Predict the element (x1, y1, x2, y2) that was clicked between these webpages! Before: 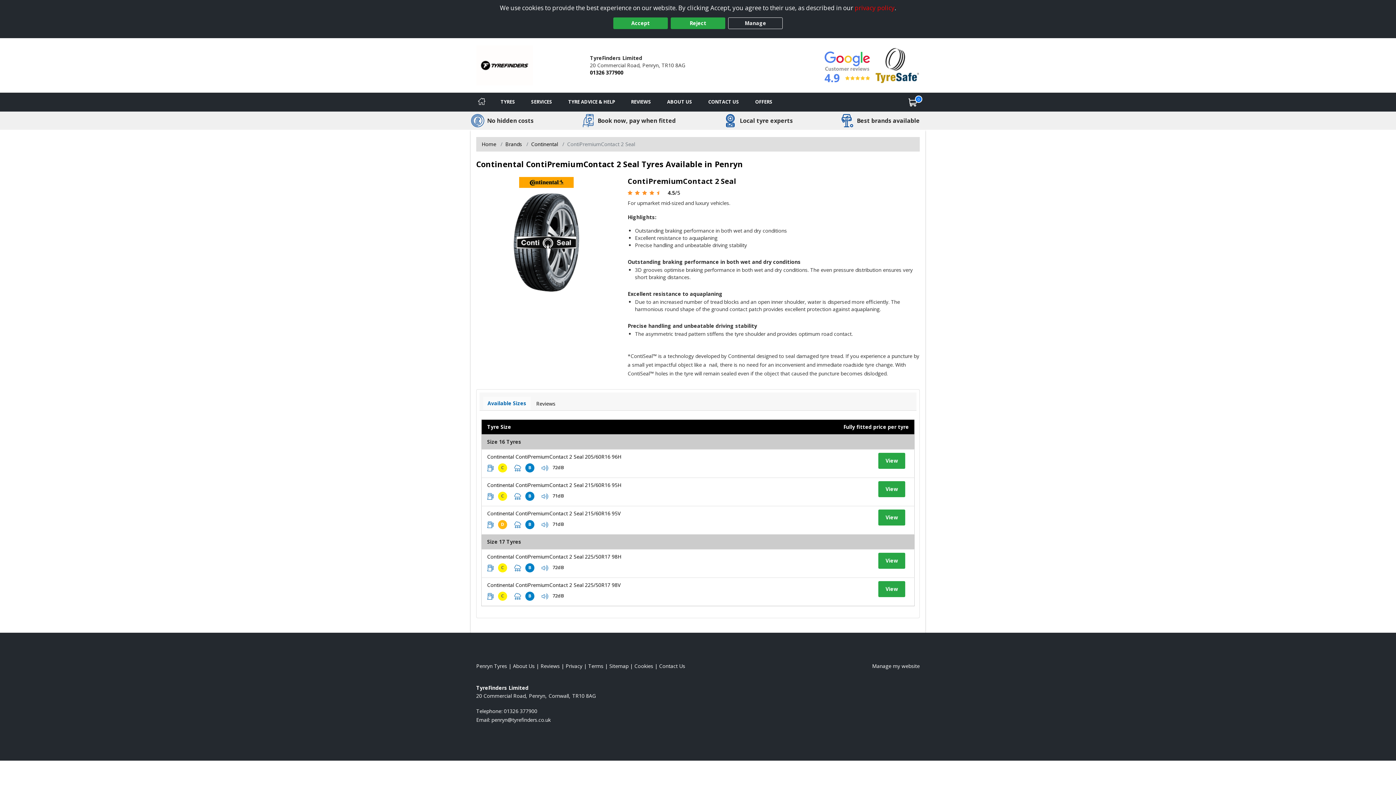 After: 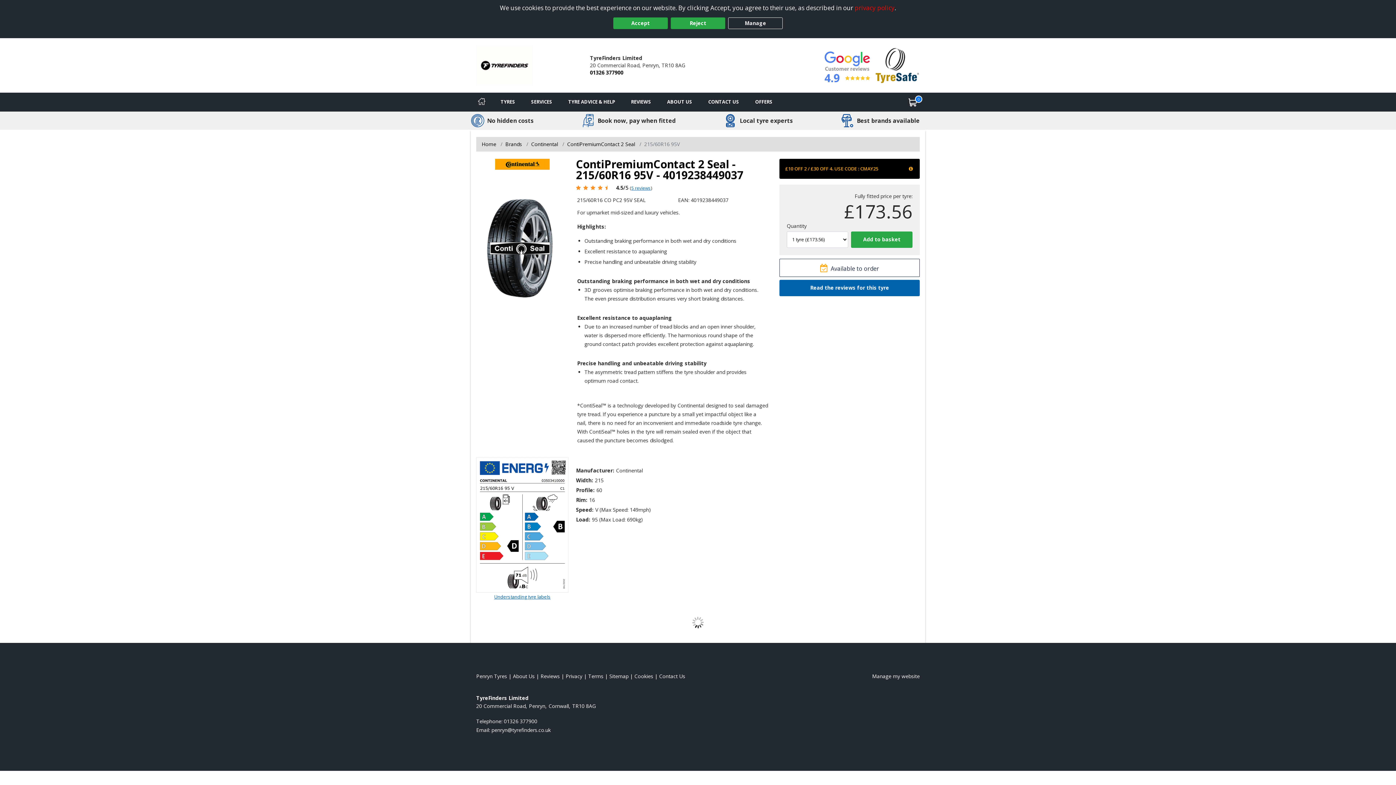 Action: bbox: (487, 510, 620, 517) label: View tyre details